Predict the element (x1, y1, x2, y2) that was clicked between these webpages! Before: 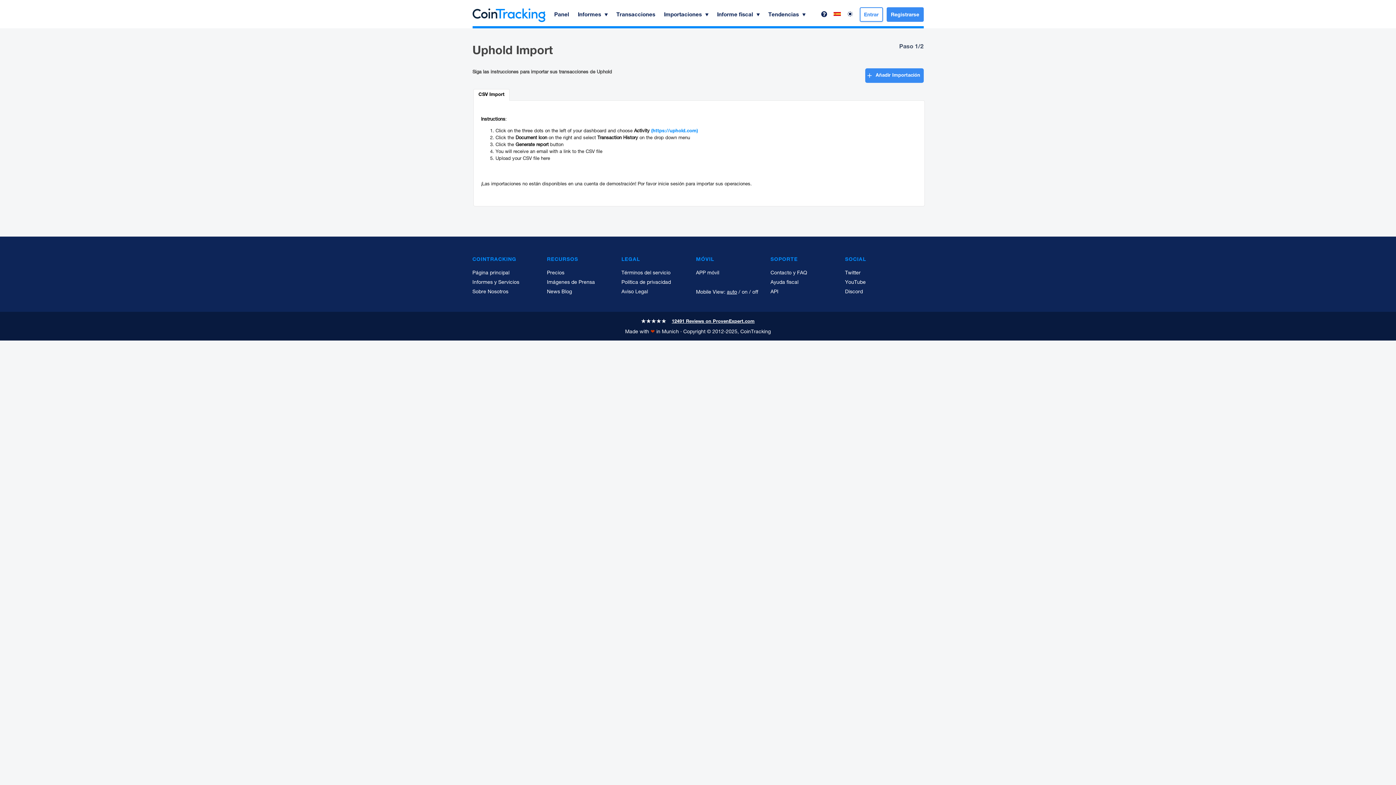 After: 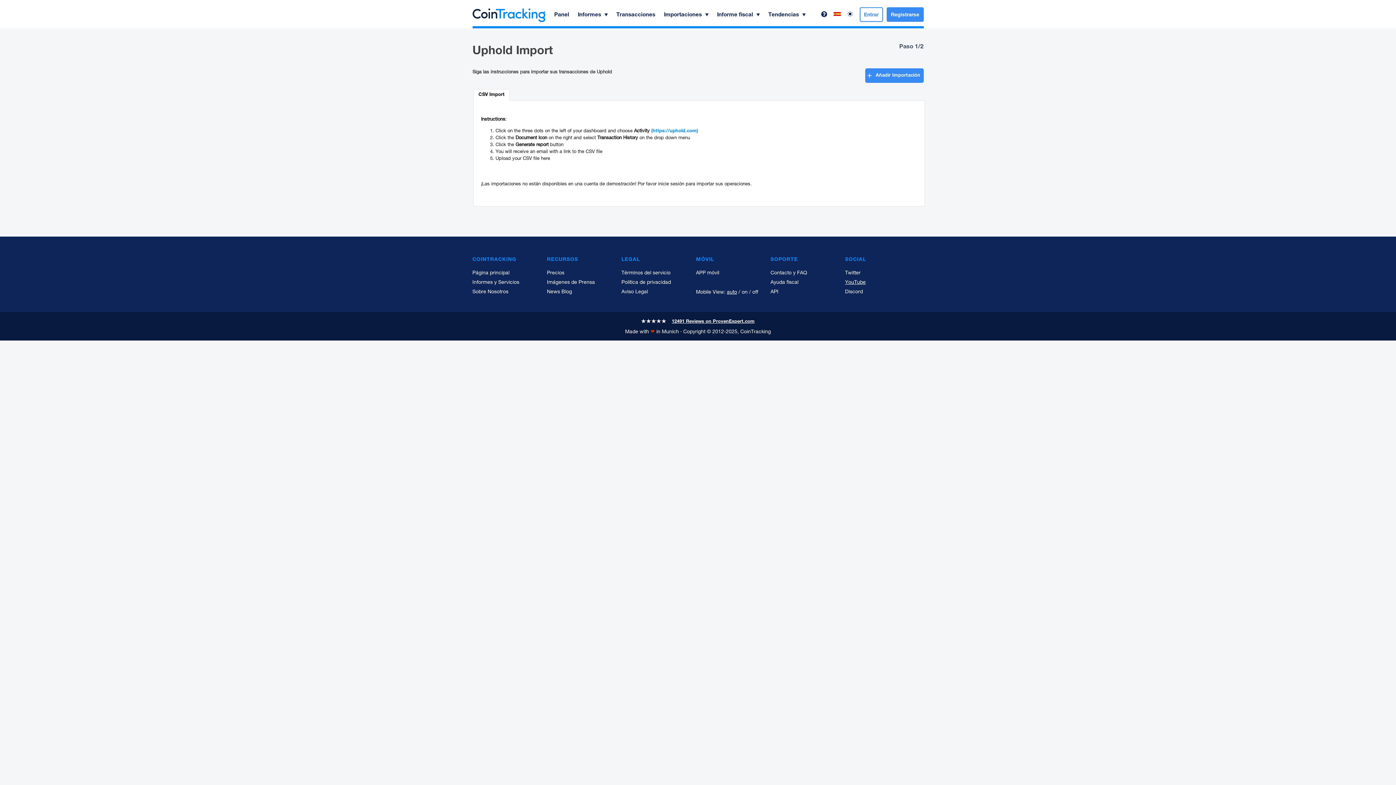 Action: label: YouTube bbox: (845, 278, 866, 287)